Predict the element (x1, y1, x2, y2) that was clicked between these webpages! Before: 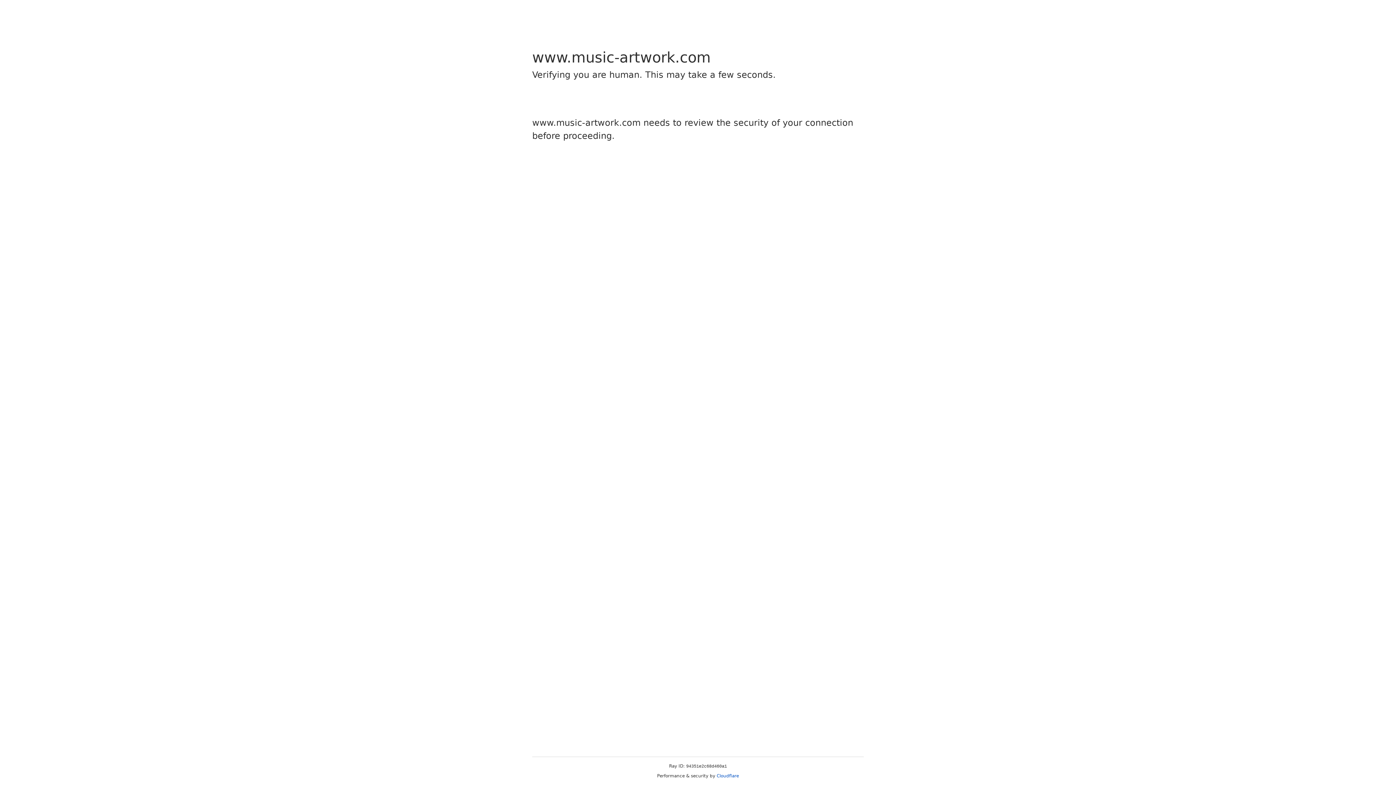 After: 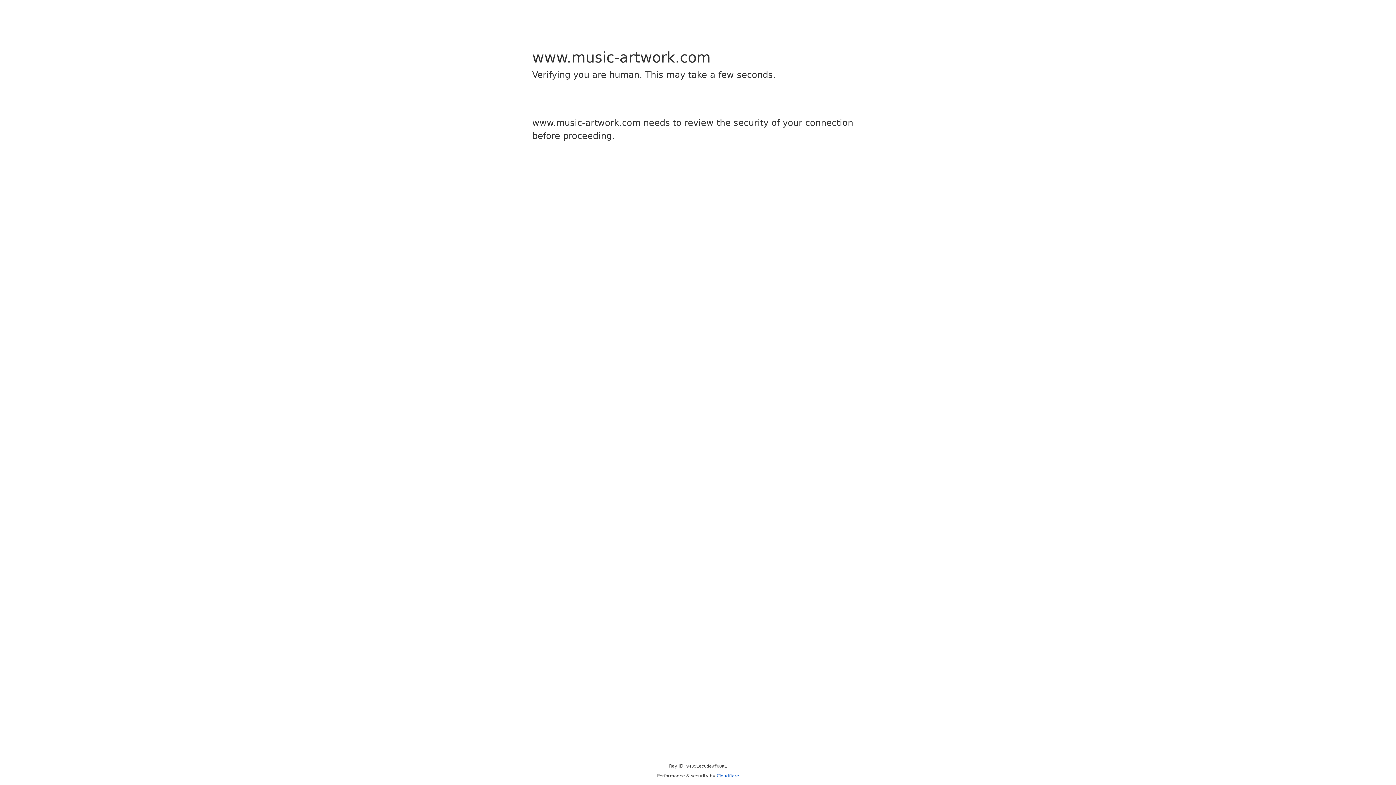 Action: bbox: (716, 773, 739, 778) label: Cloudflare